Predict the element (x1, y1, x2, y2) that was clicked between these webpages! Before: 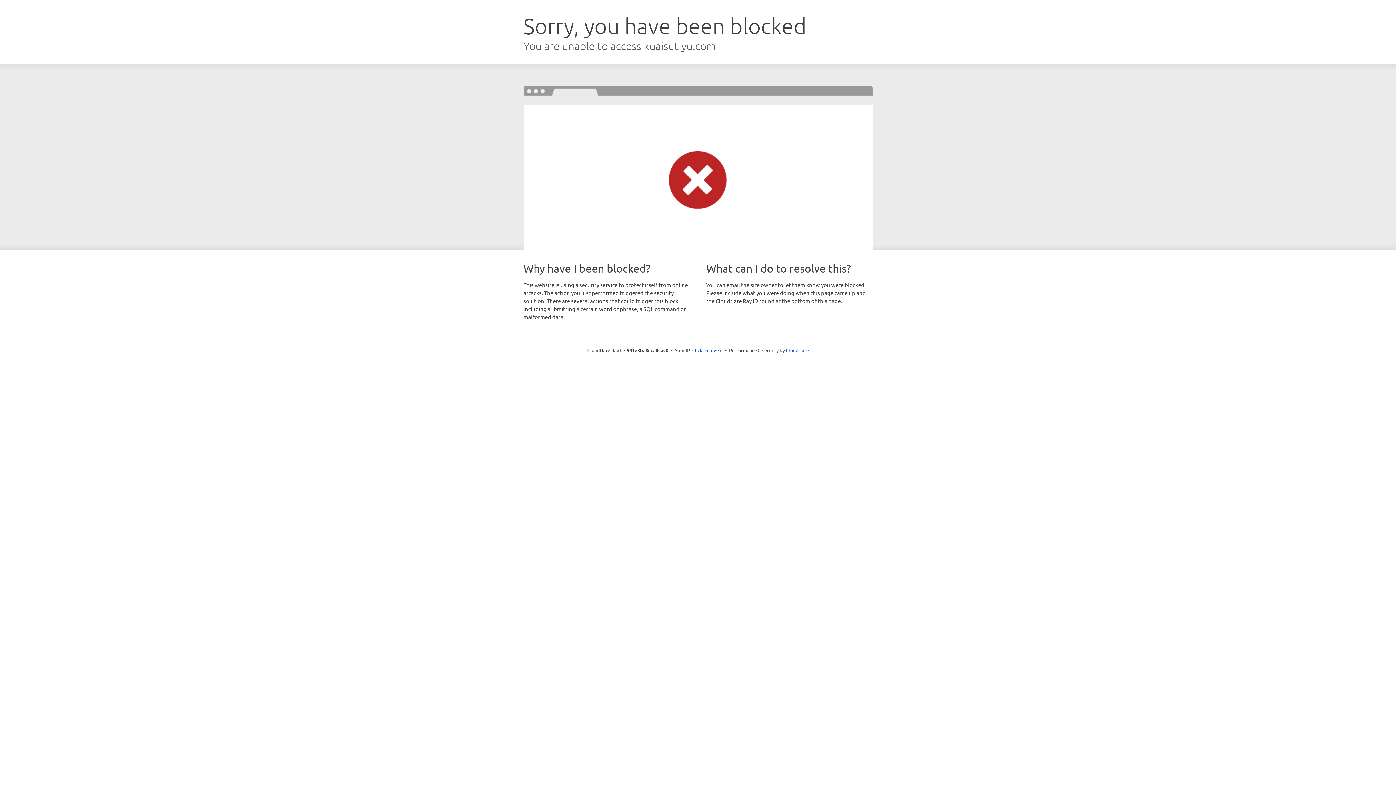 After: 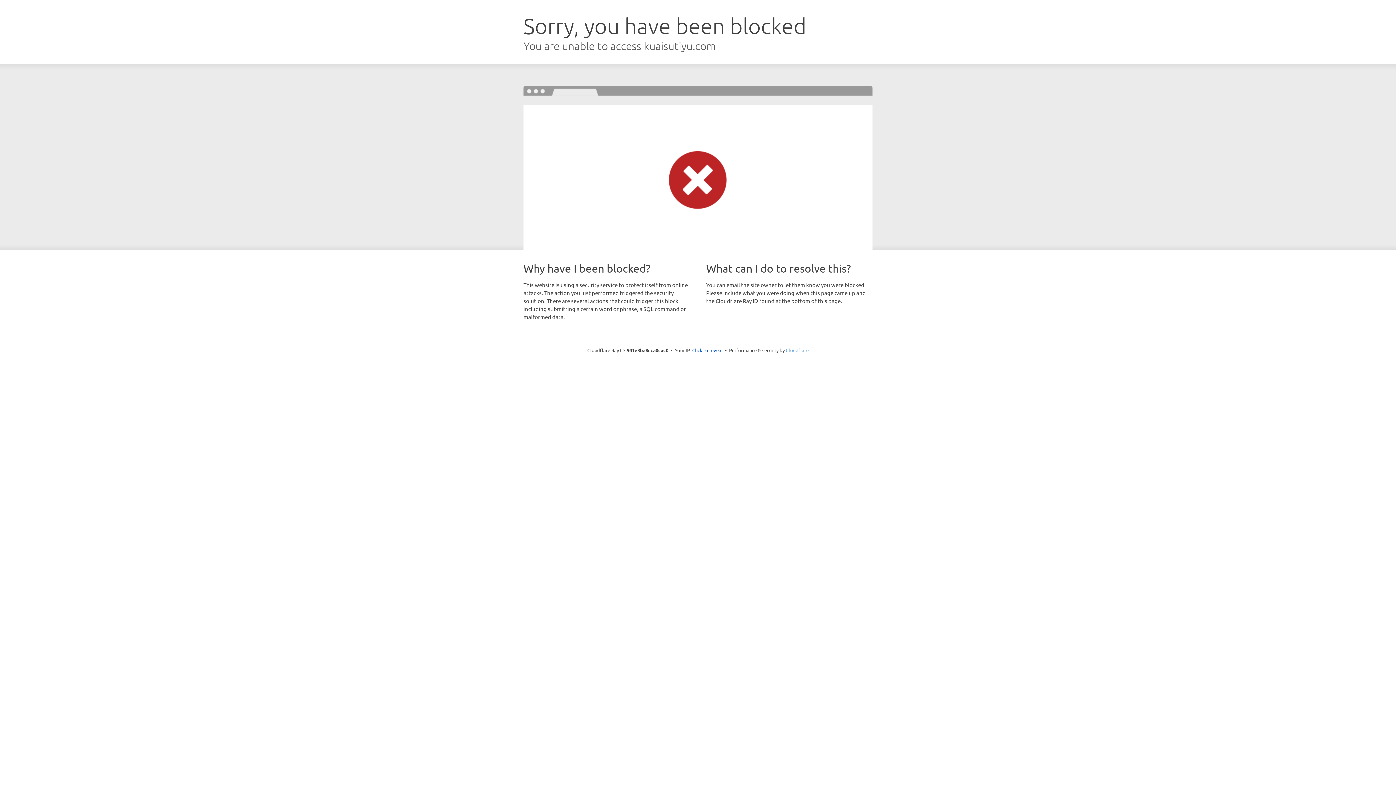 Action: label: Cloudflare bbox: (786, 347, 808, 353)